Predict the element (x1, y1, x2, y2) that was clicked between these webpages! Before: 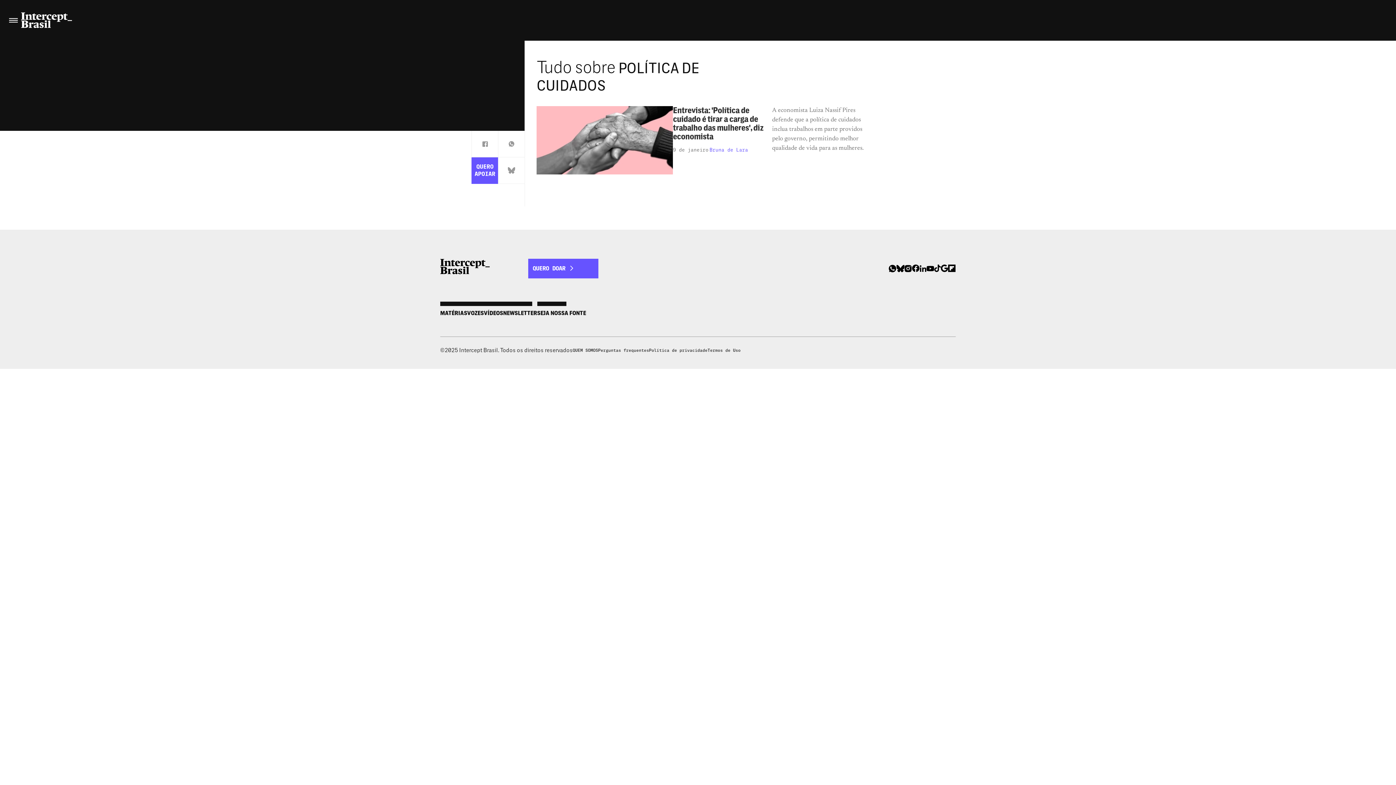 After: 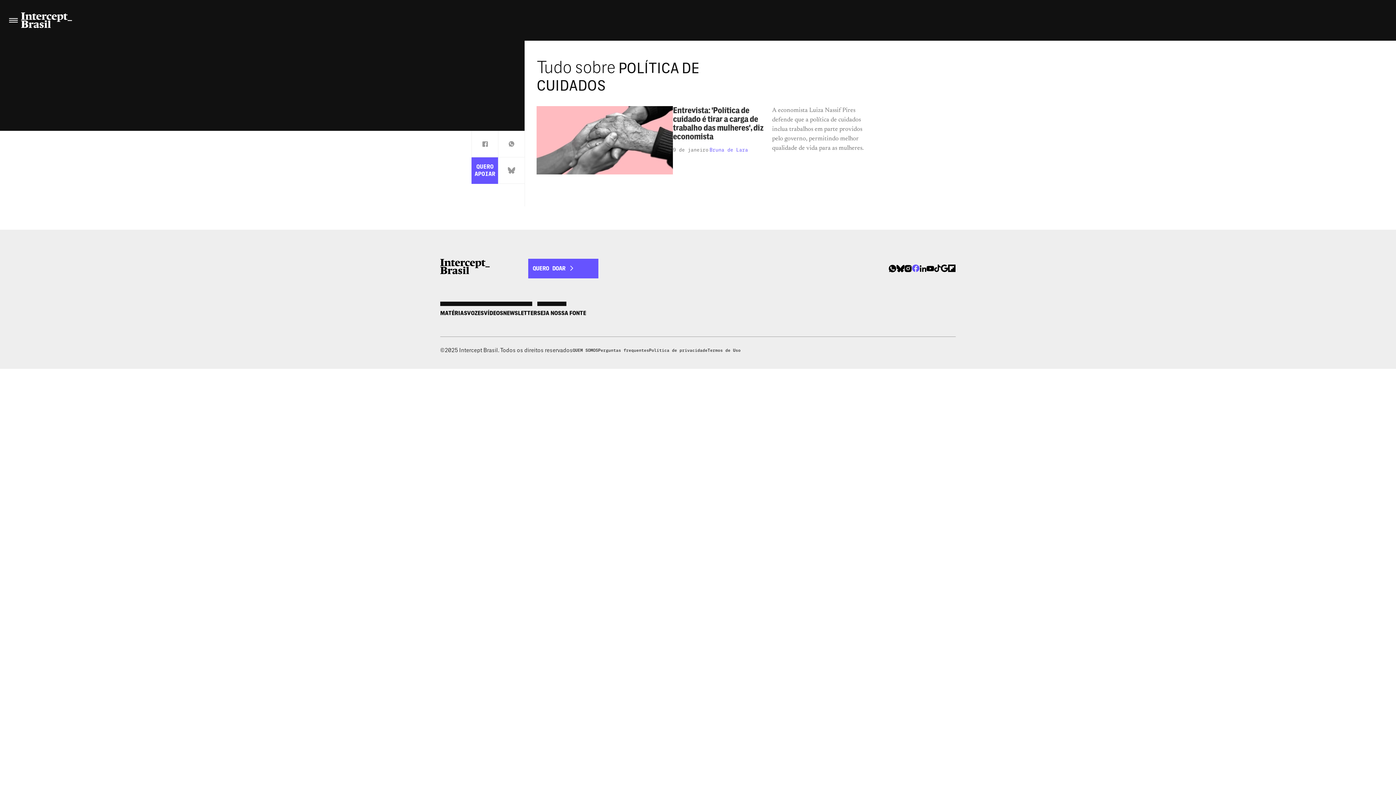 Action: bbox: (911, 264, 919, 272)